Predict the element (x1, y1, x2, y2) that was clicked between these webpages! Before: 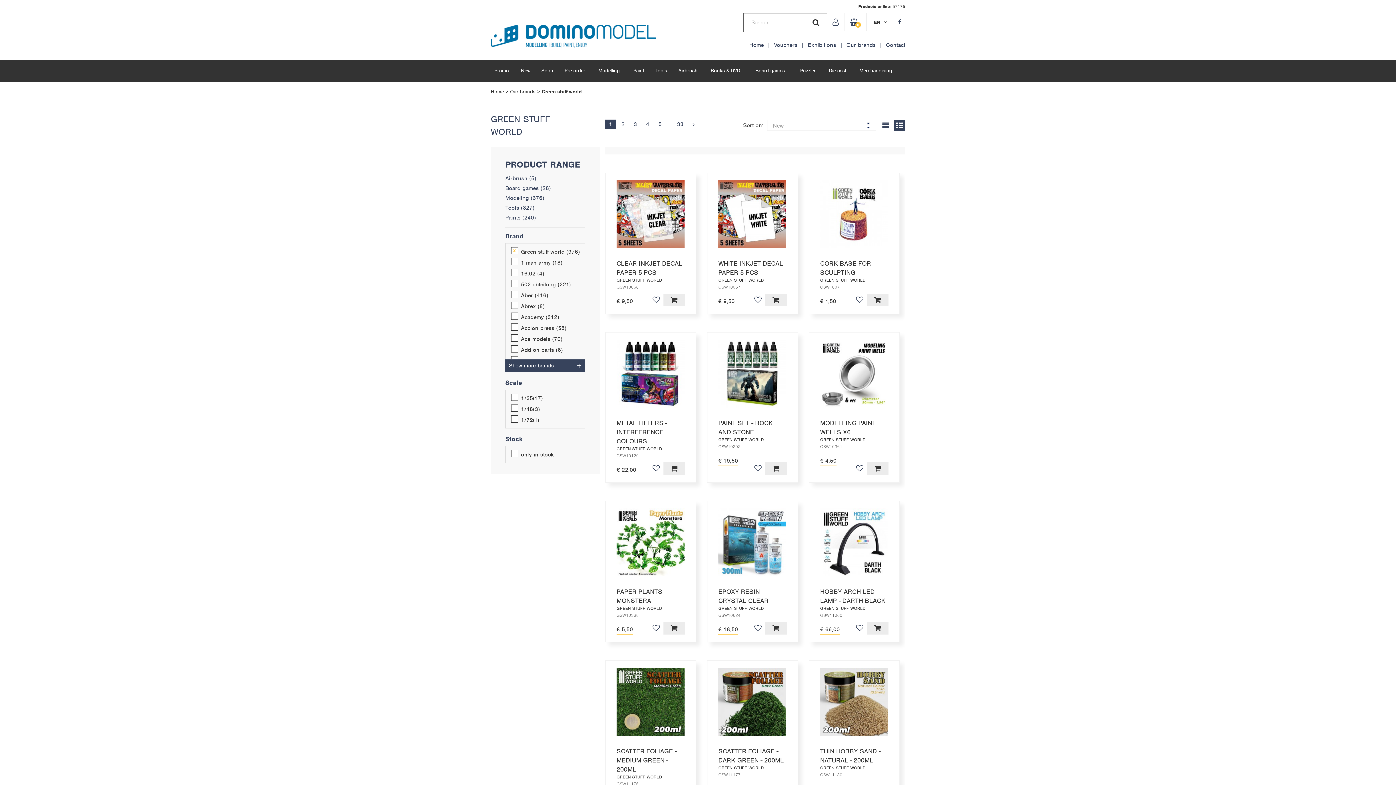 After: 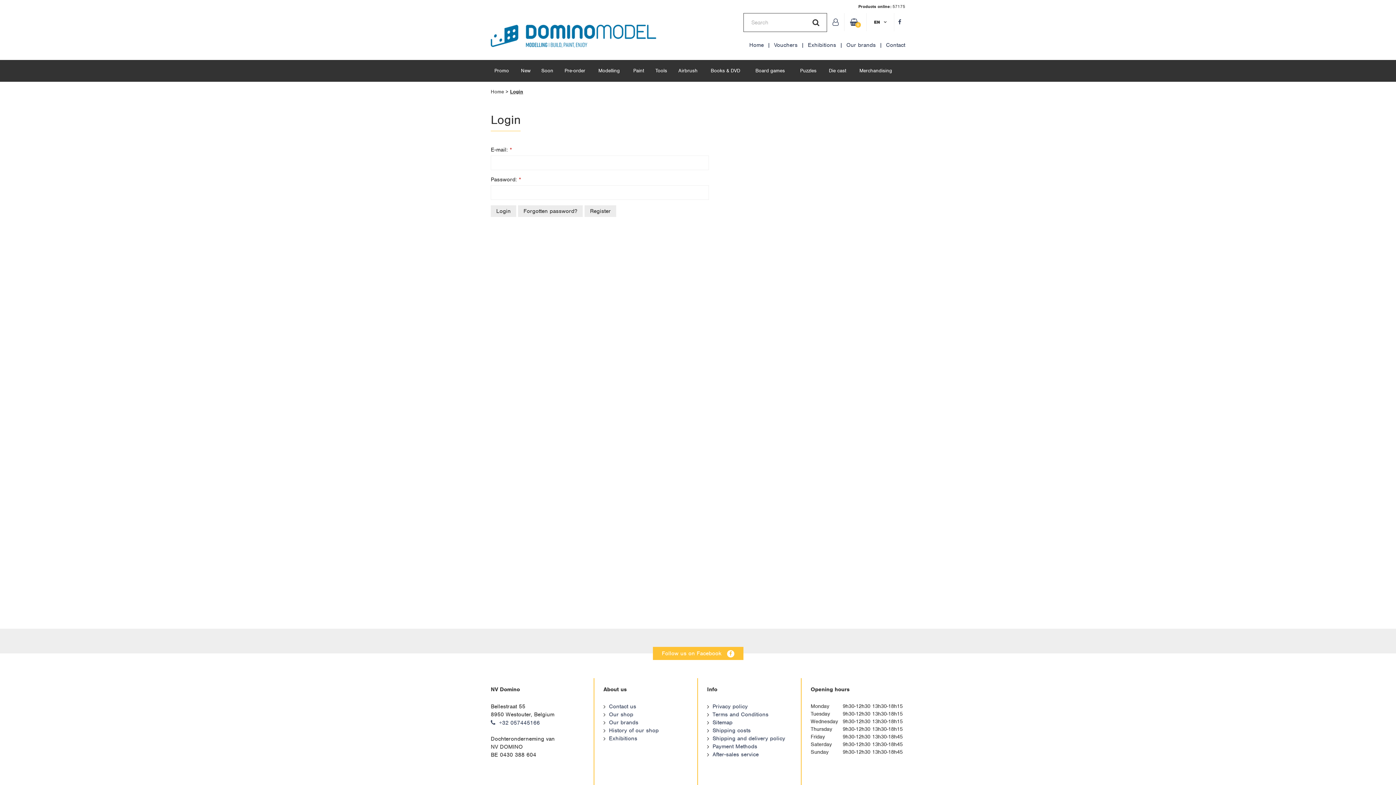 Action: bbox: (652, 622, 659, 634)